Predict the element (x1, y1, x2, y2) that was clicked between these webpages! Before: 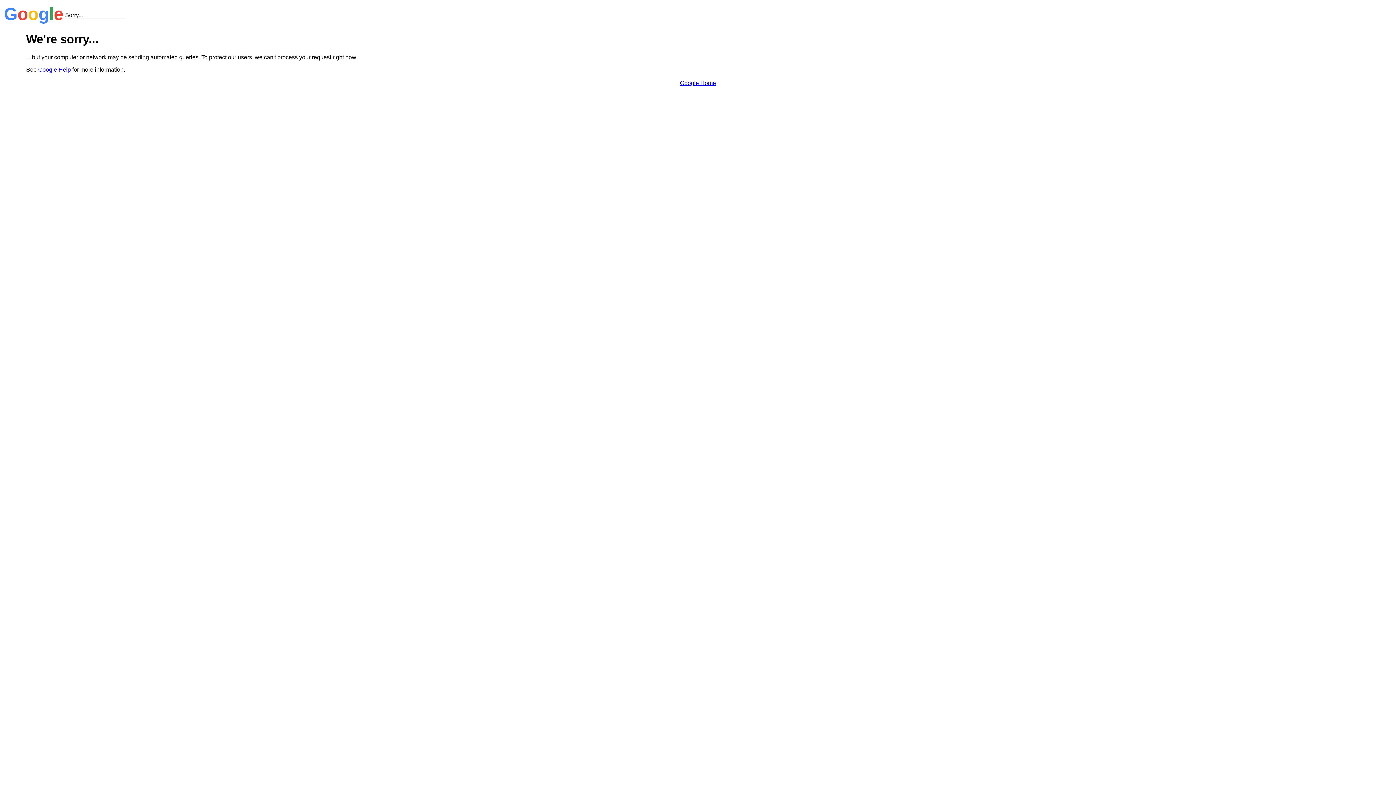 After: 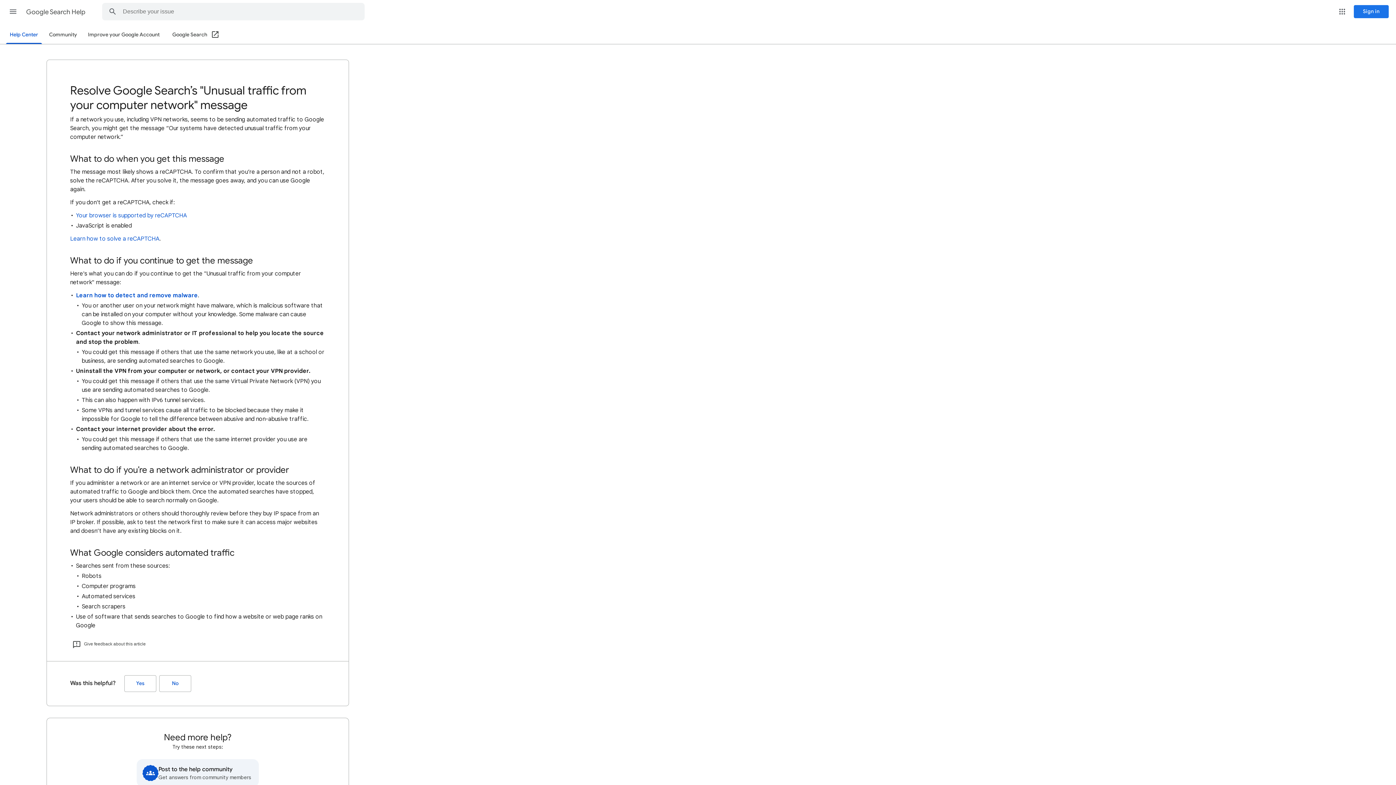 Action: bbox: (38, 66, 70, 72) label: Google Help